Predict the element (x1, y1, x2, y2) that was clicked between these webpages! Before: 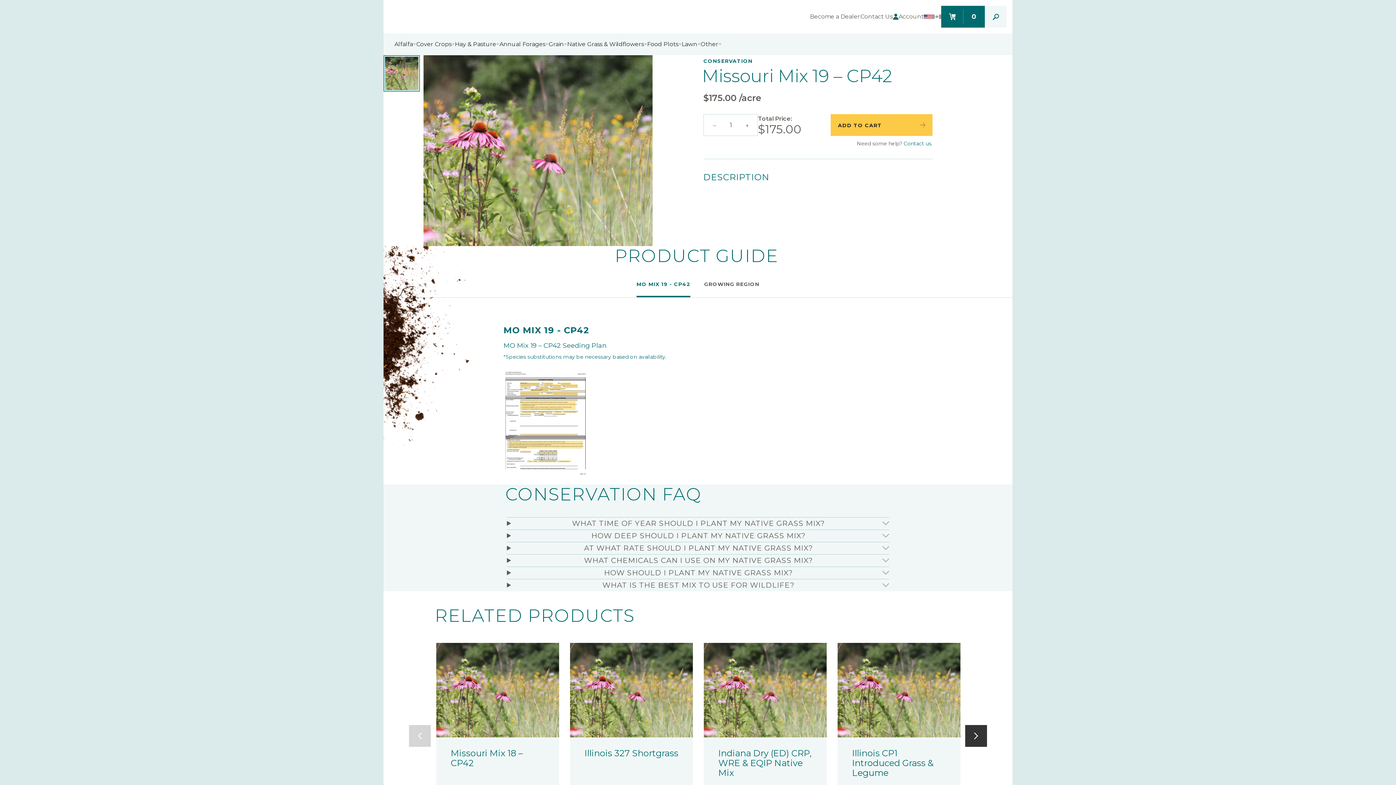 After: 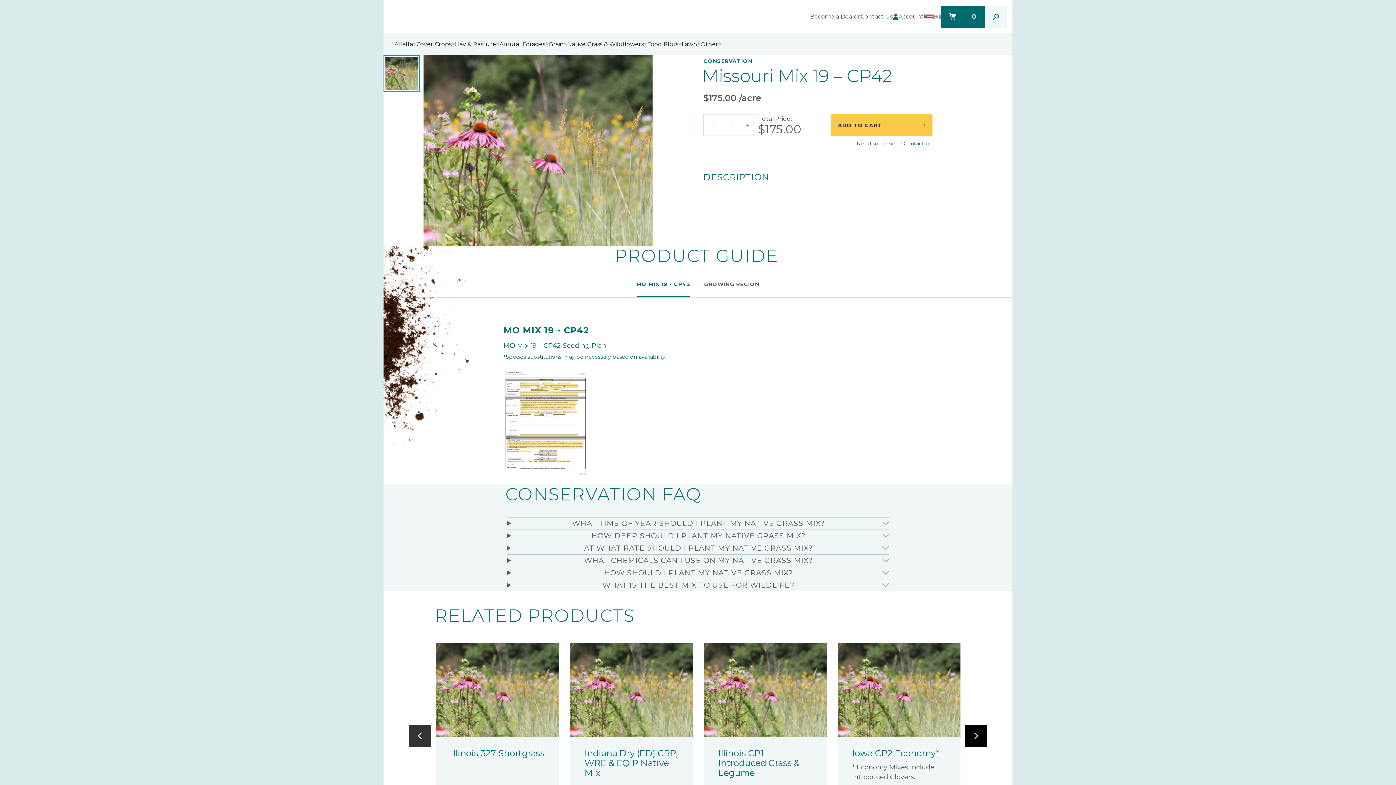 Action: bbox: (965, 725, 987, 747) label: Next